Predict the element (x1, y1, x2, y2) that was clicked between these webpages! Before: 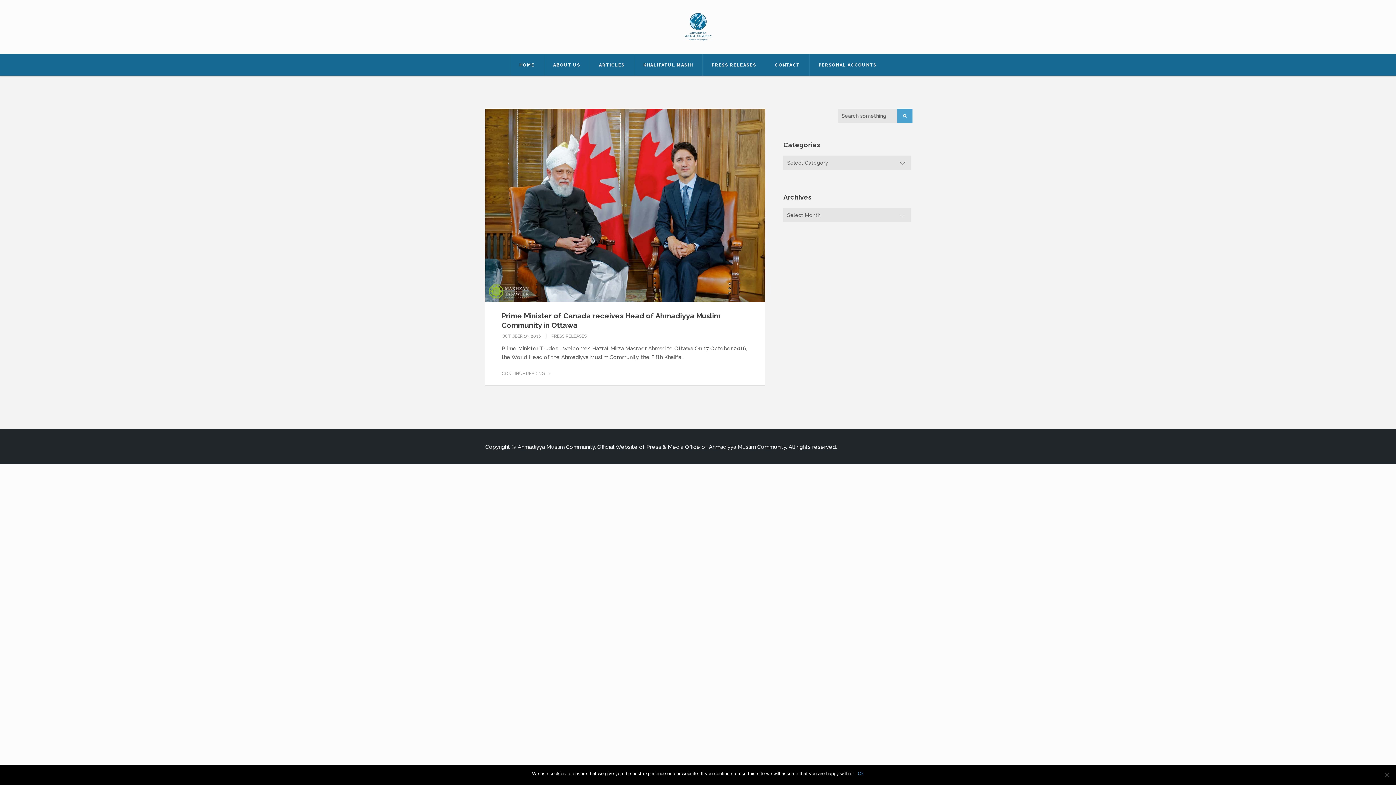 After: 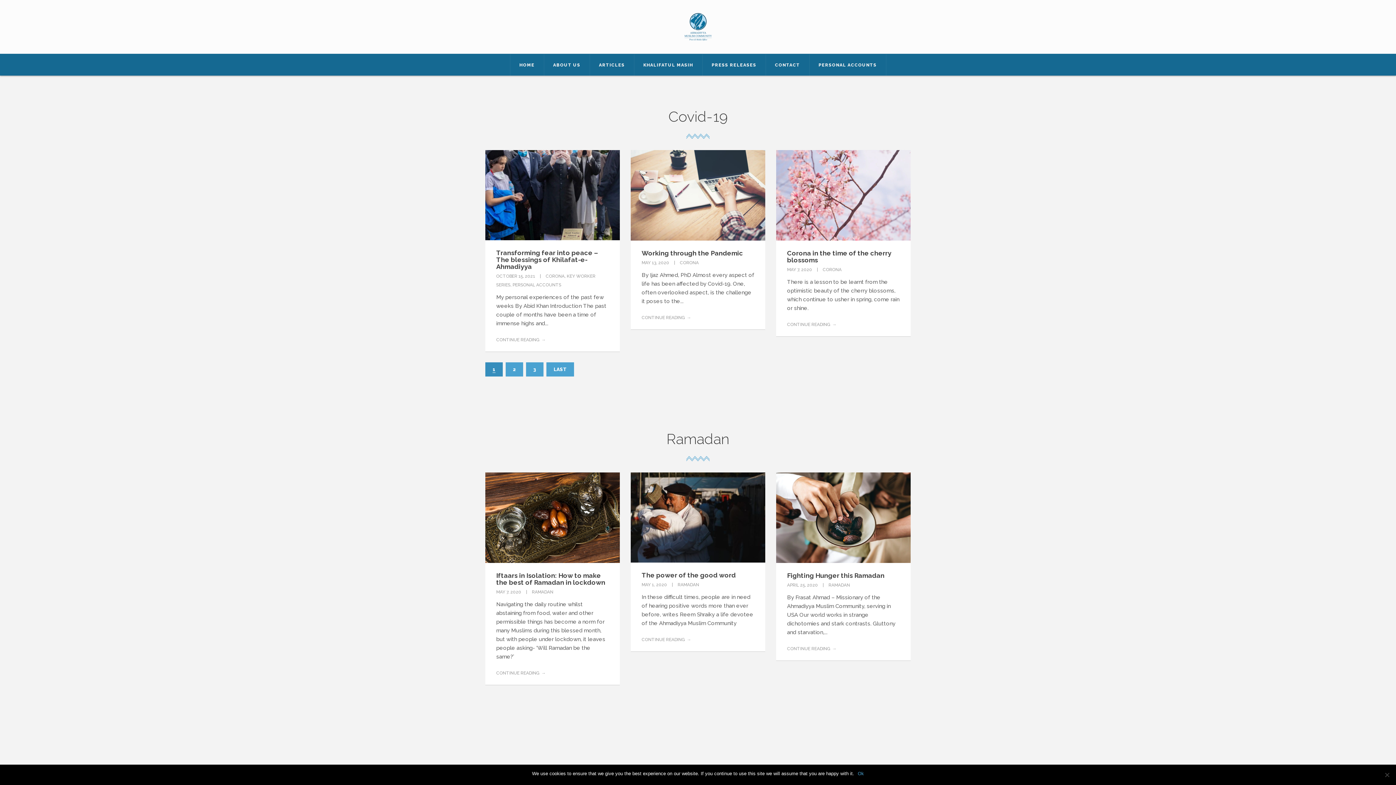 Action: label: ARTICLES bbox: (590, 54, 634, 75)